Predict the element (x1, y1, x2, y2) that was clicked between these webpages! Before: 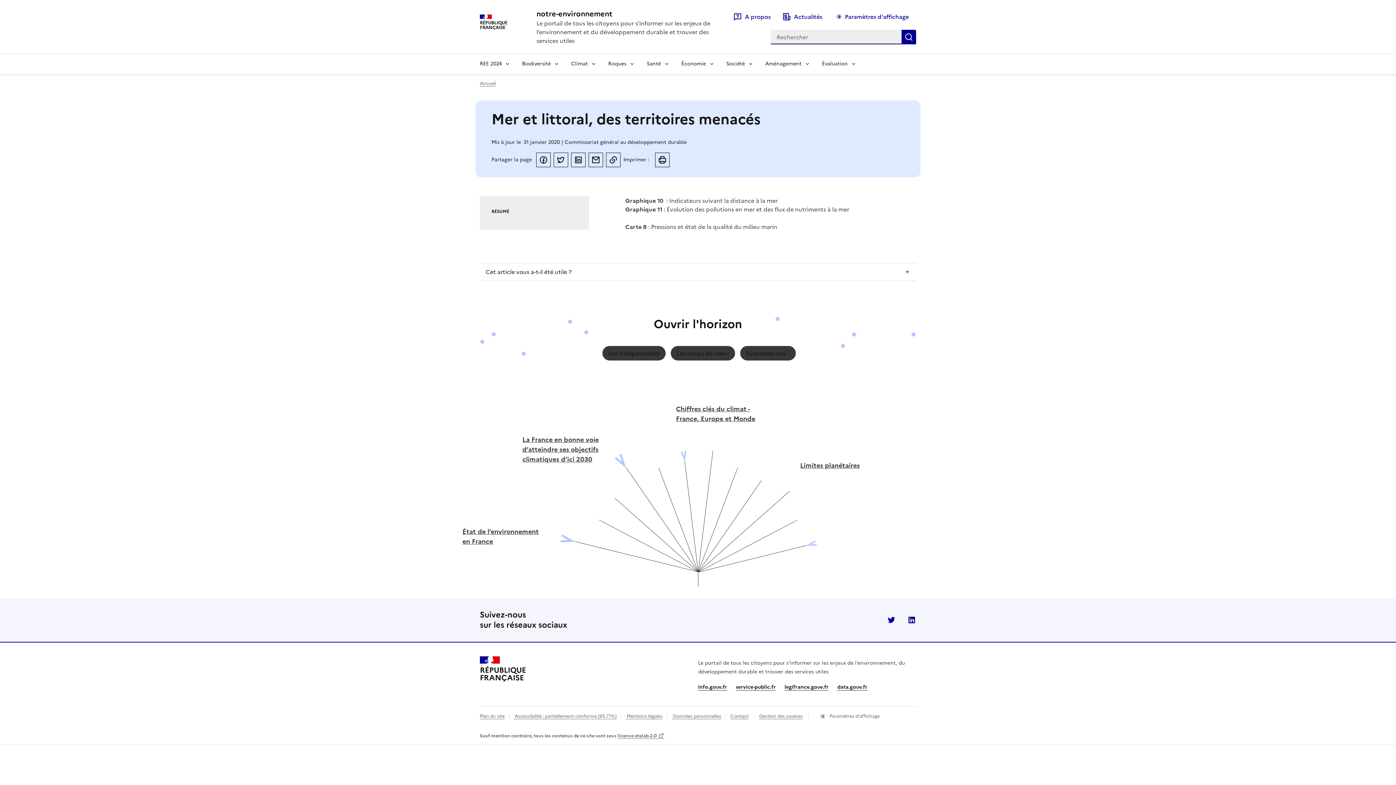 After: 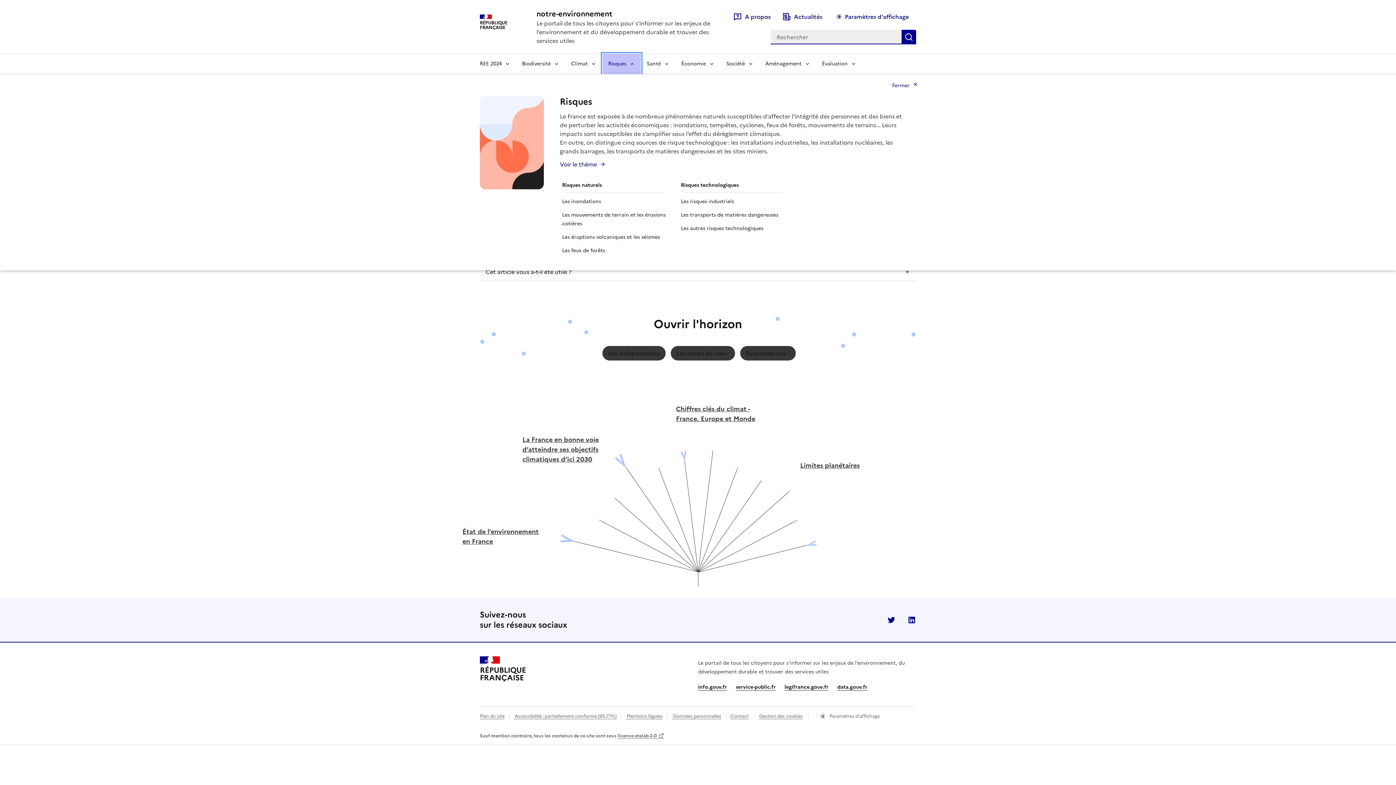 Action: bbox: (602, 53, 641, 74) label: Risques